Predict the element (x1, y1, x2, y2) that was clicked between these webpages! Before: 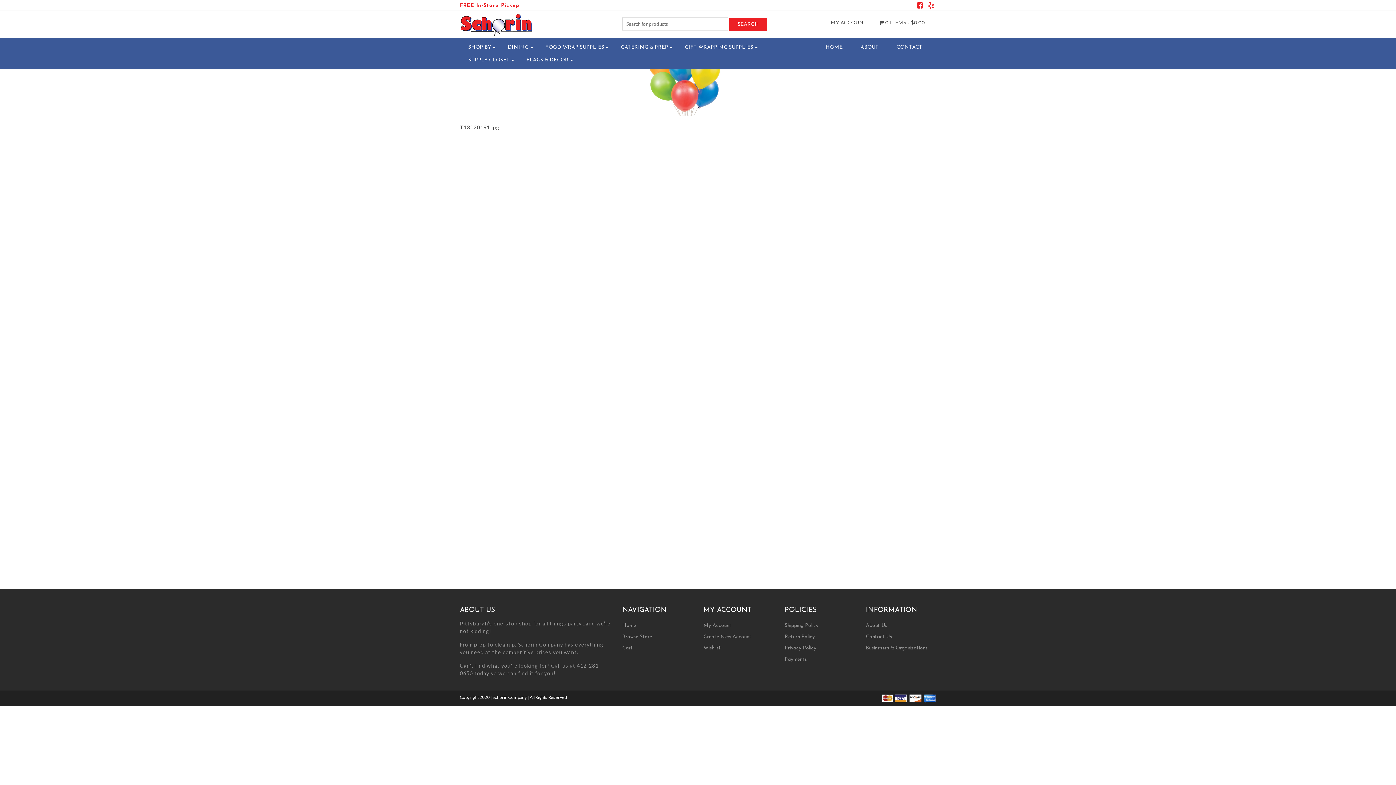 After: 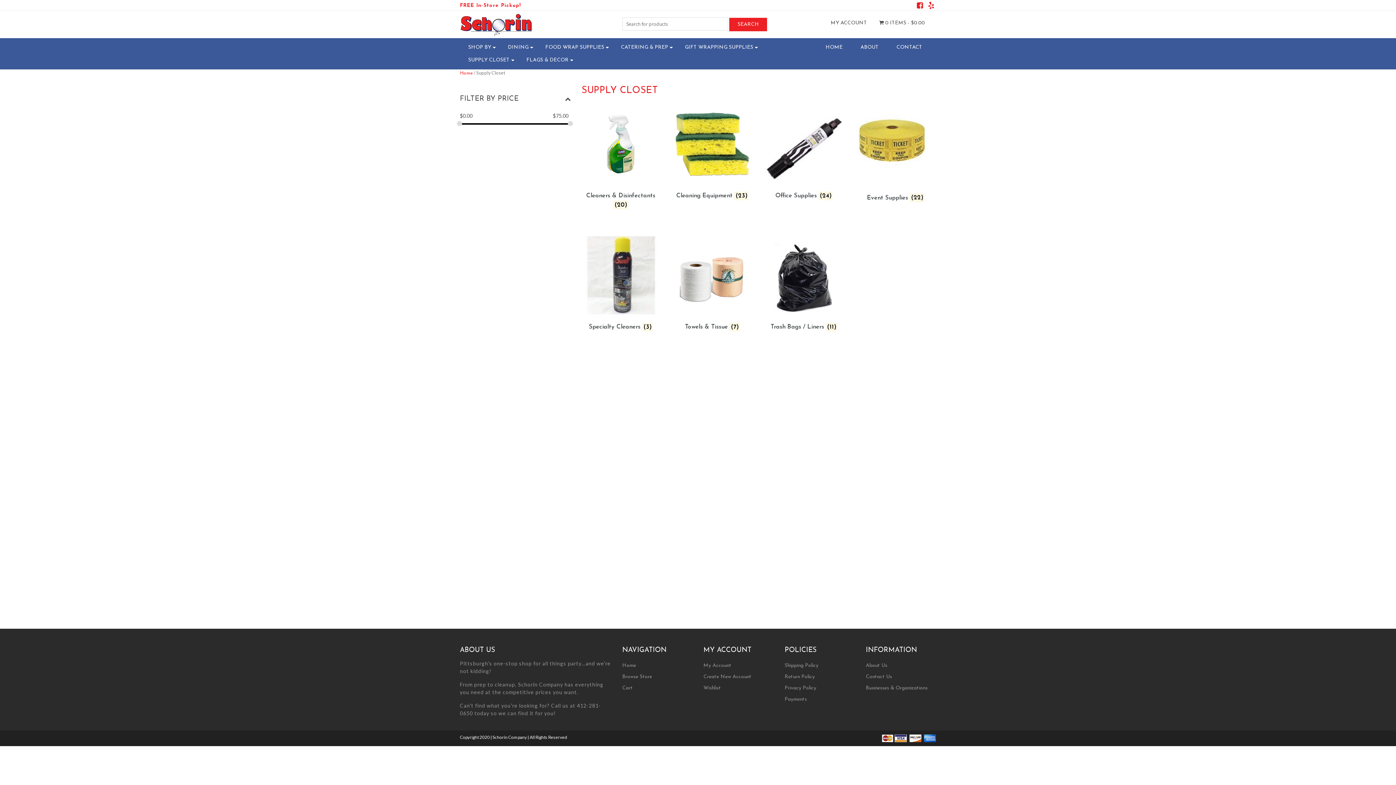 Action: bbox: (465, 53, 512, 66) label: SUPPLY CLOSET